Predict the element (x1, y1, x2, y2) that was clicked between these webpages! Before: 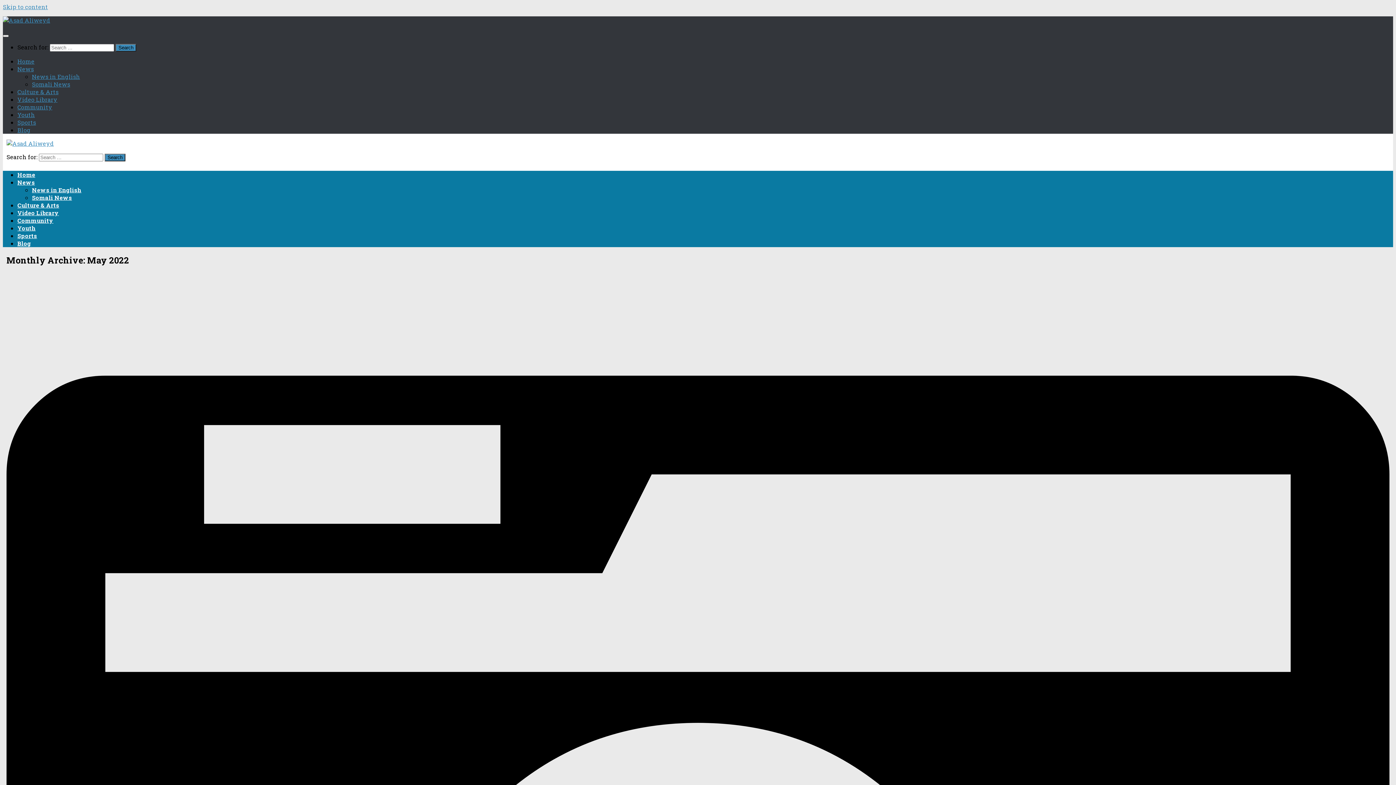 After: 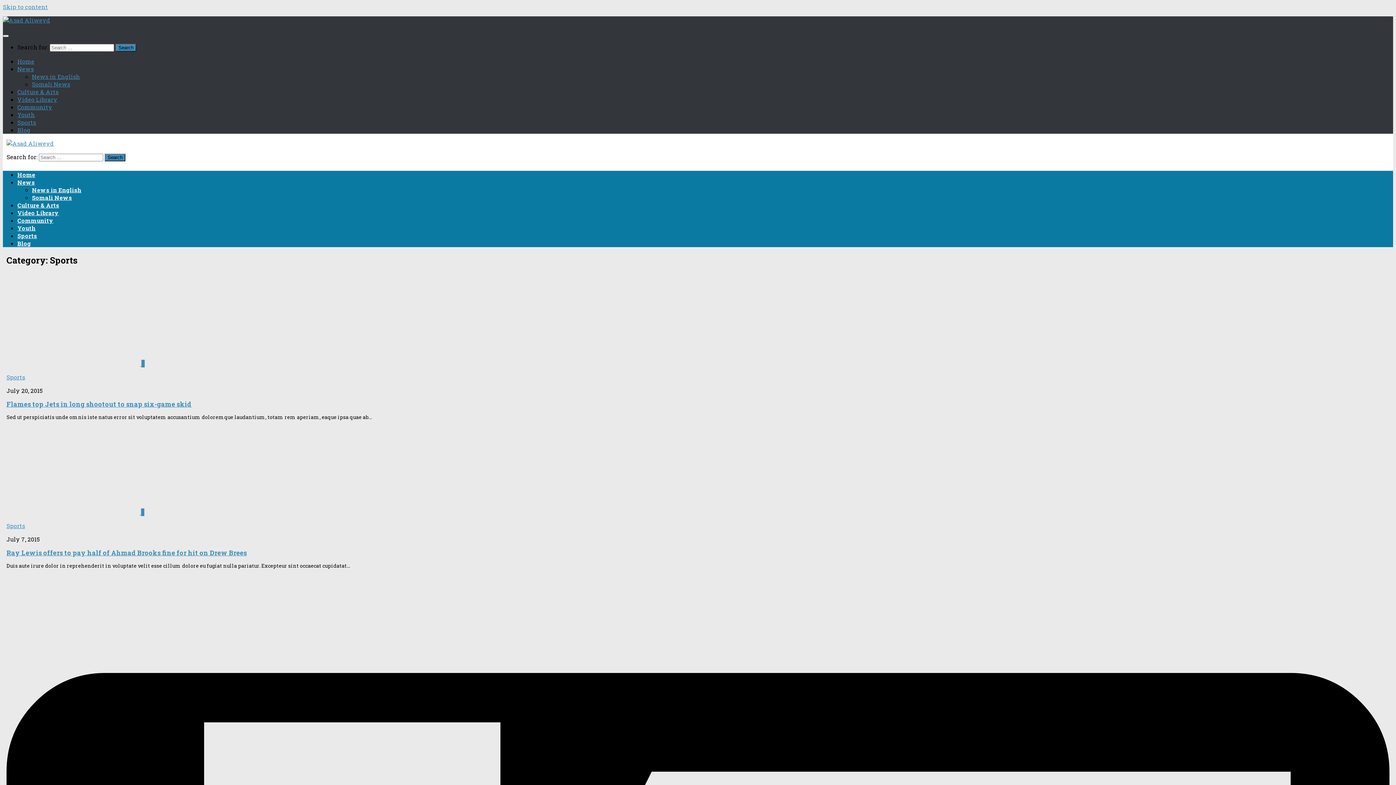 Action: bbox: (17, 118, 36, 126) label: Sports